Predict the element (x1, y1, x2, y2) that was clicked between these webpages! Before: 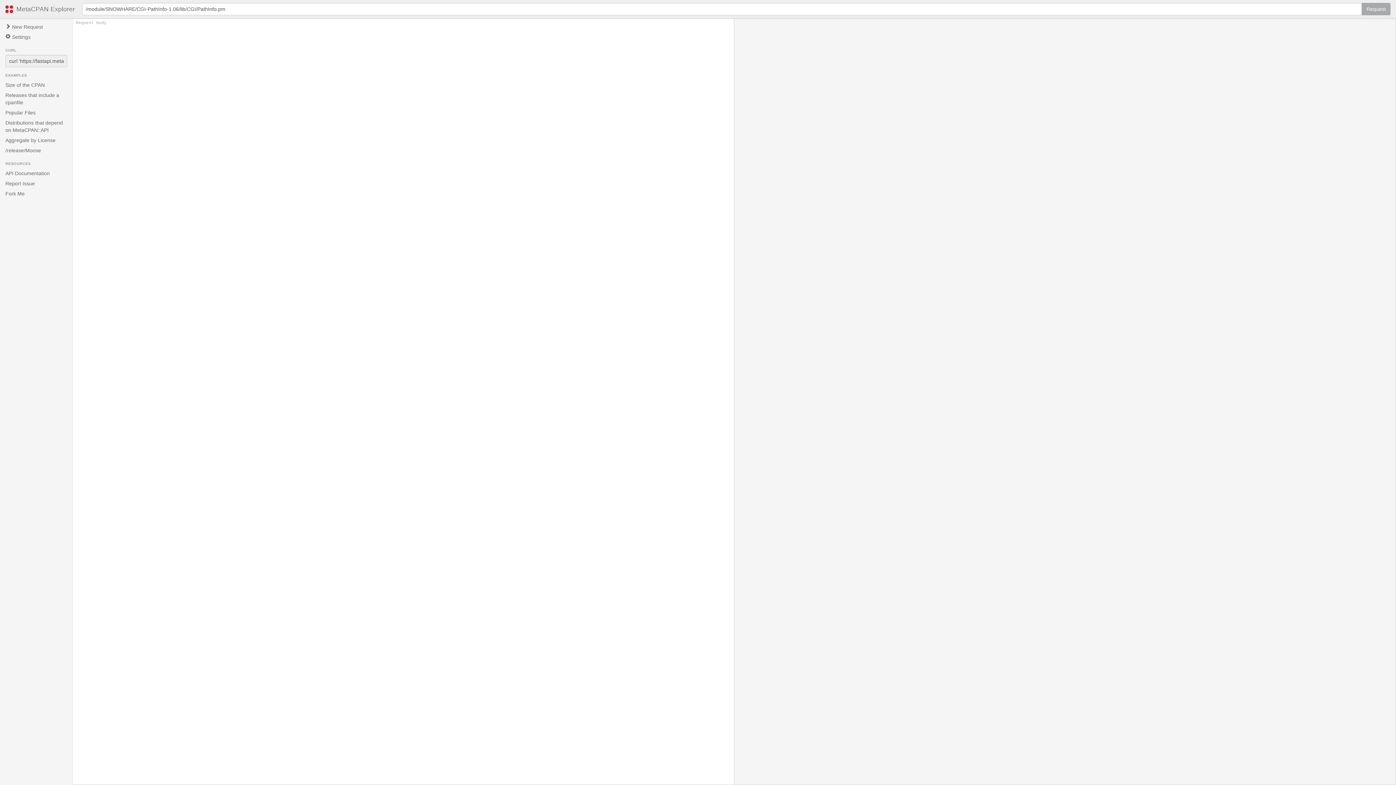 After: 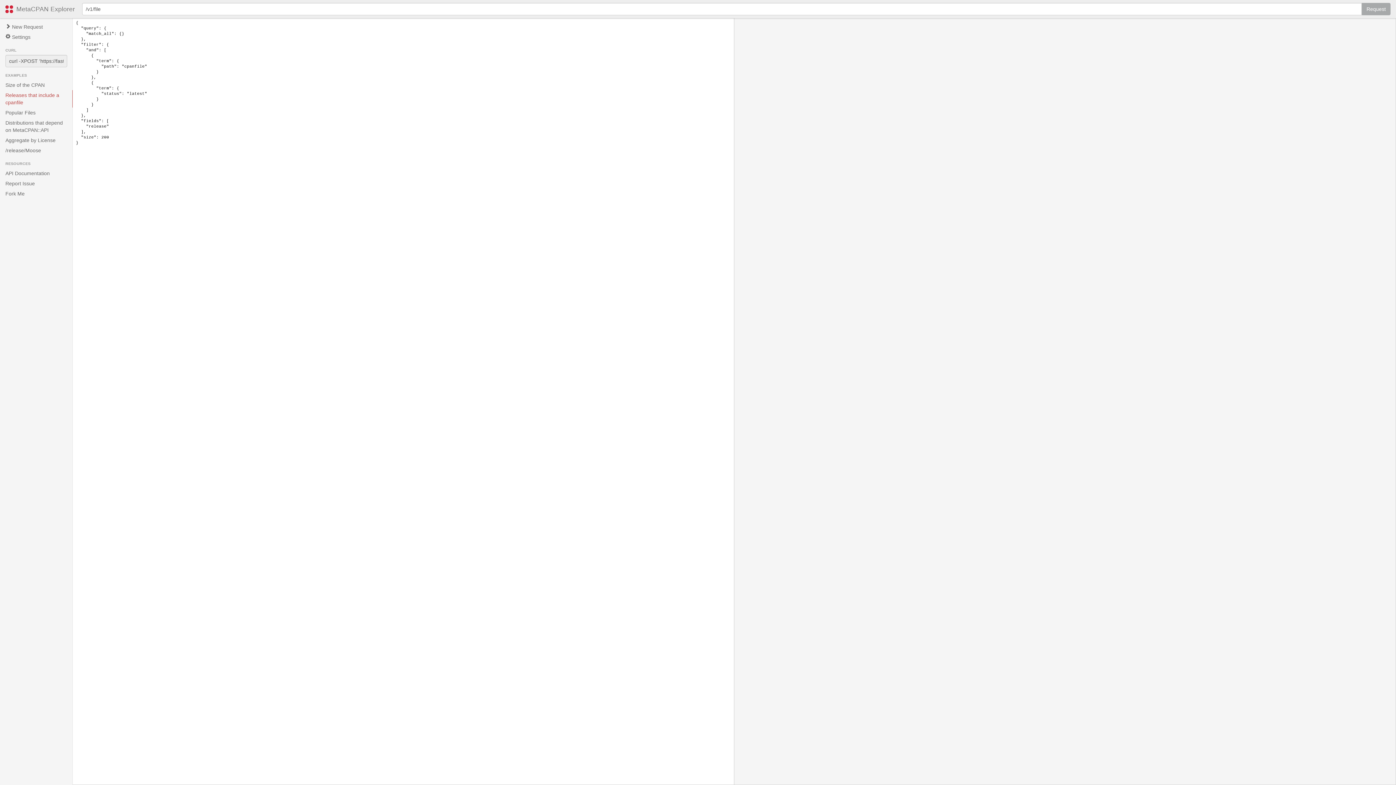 Action: label: Releases that include a cpanfile bbox: (0, 90, 72, 107)